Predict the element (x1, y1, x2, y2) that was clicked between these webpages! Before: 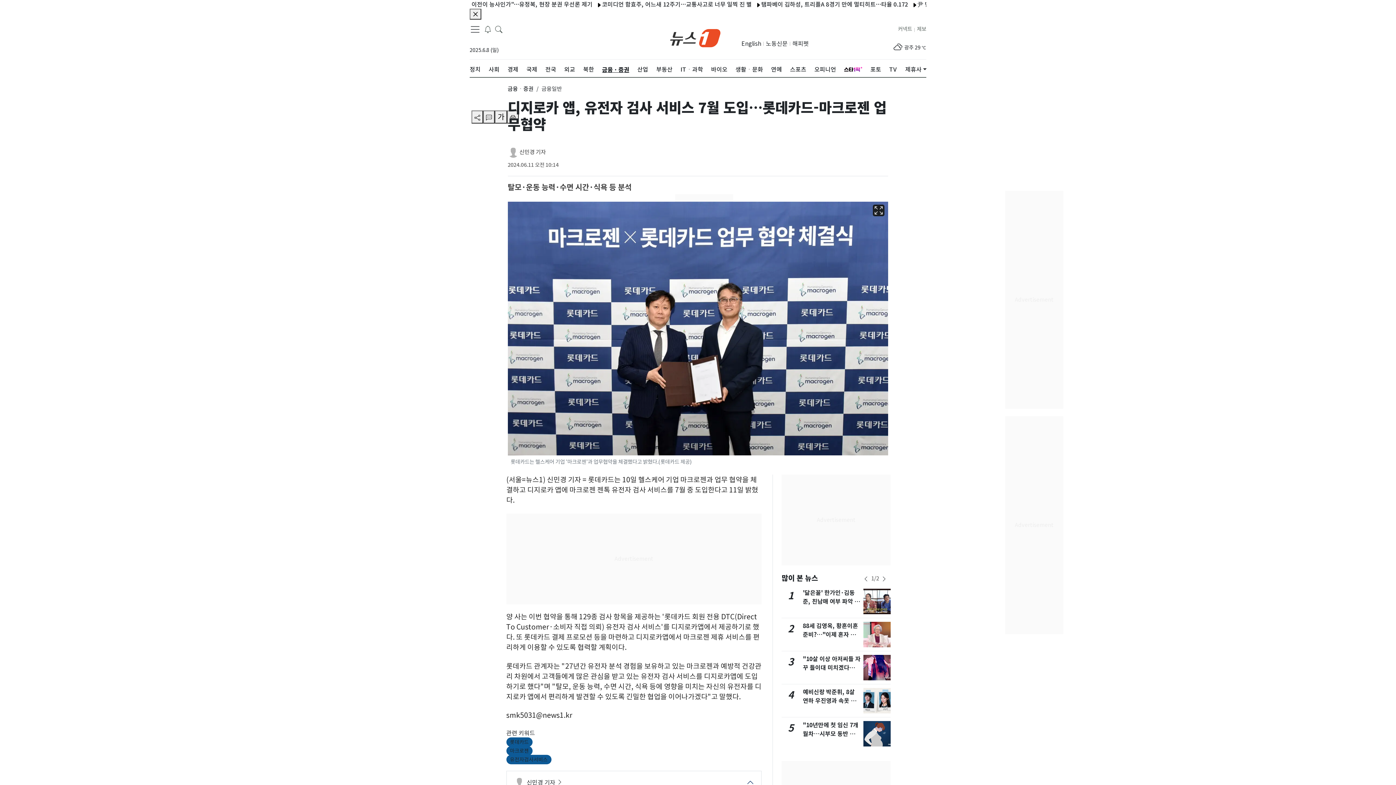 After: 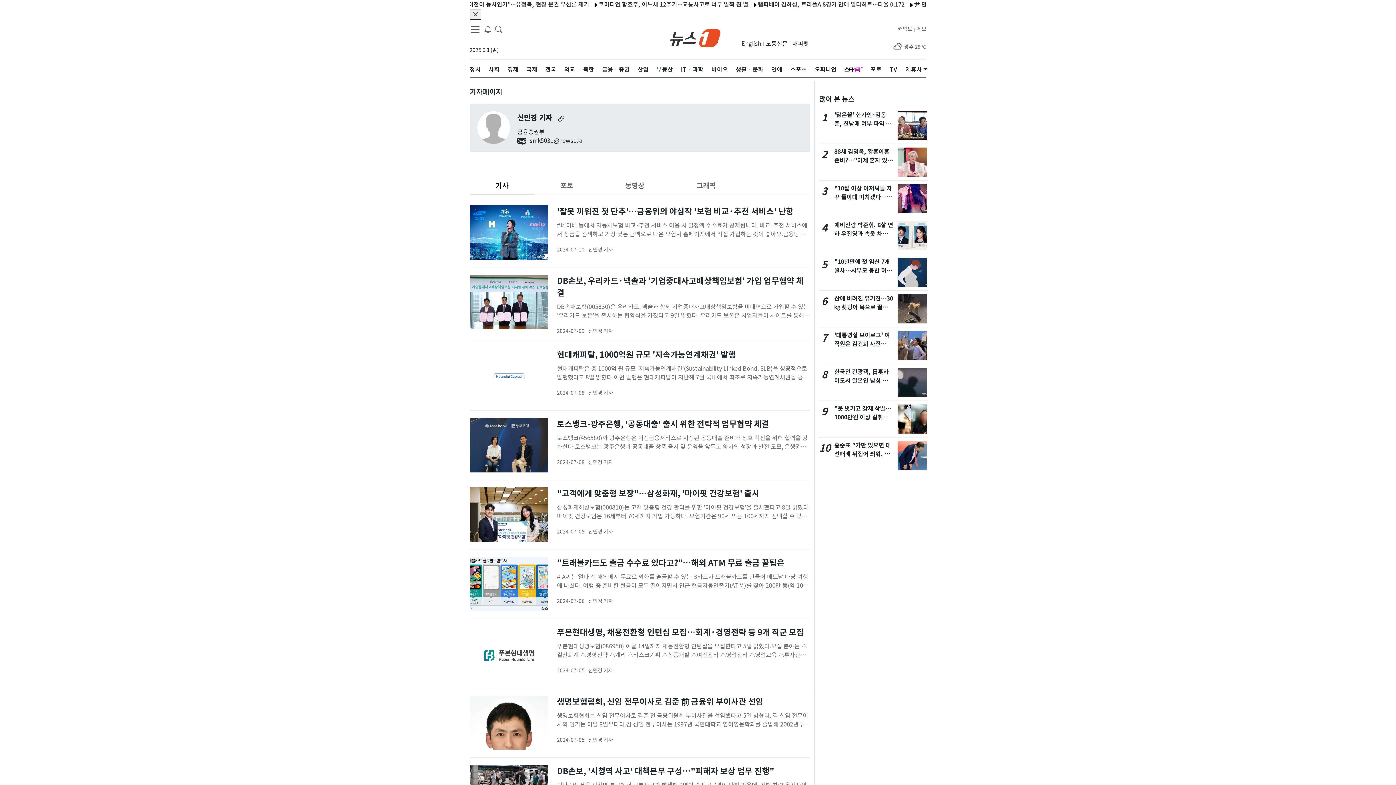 Action: bbox: (526, 778, 562, 787) label: 신민경 기자 